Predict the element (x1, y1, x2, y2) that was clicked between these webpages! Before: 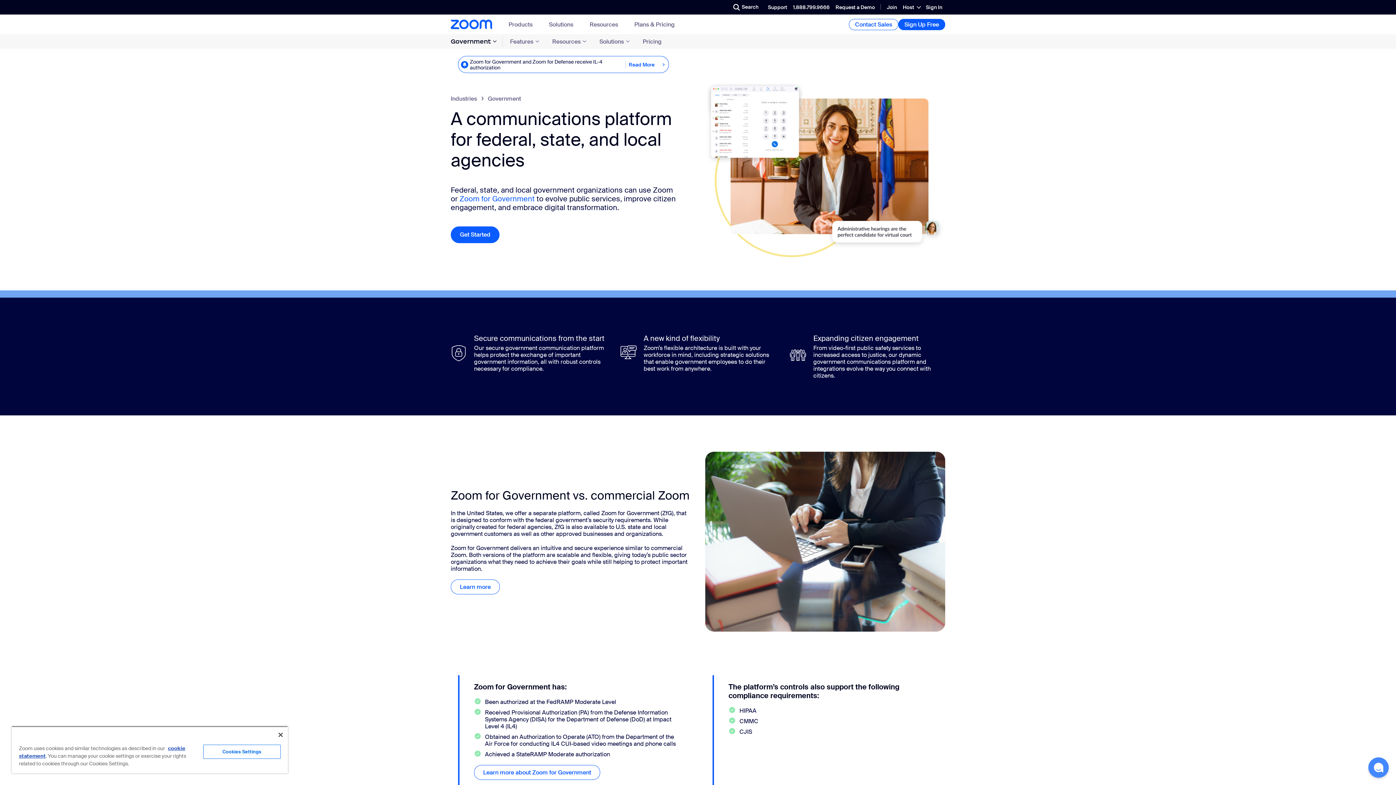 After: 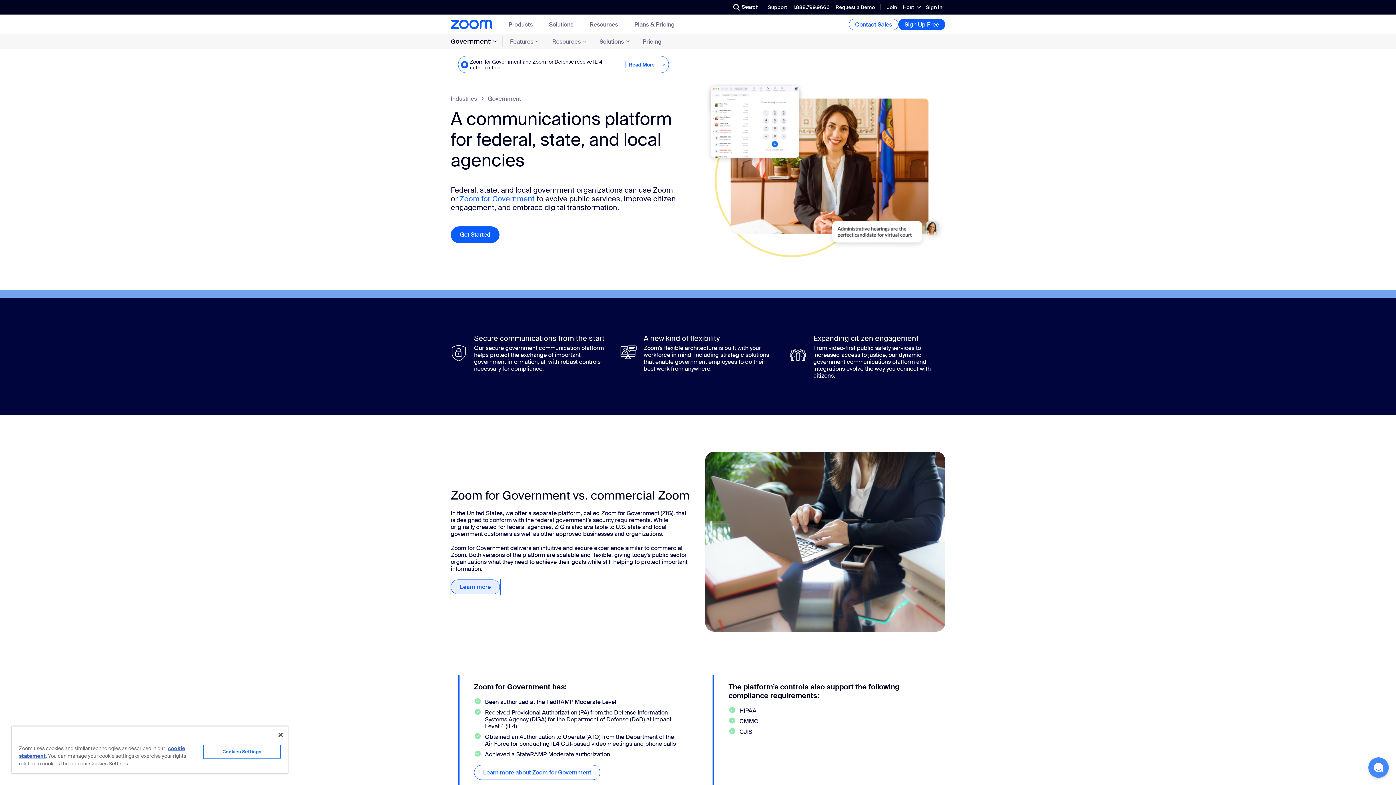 Action: bbox: (450, 579, 500, 594) label: Learn more
Learn more